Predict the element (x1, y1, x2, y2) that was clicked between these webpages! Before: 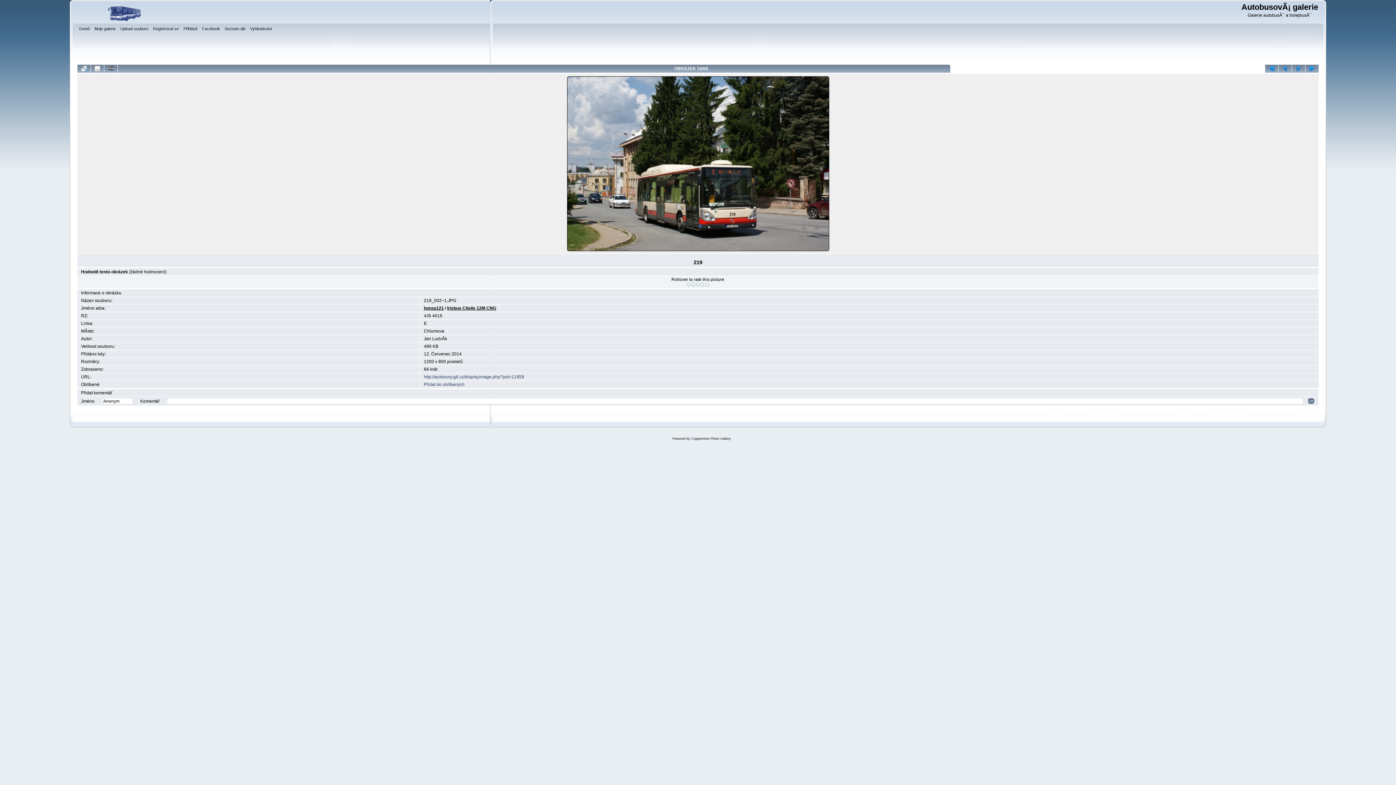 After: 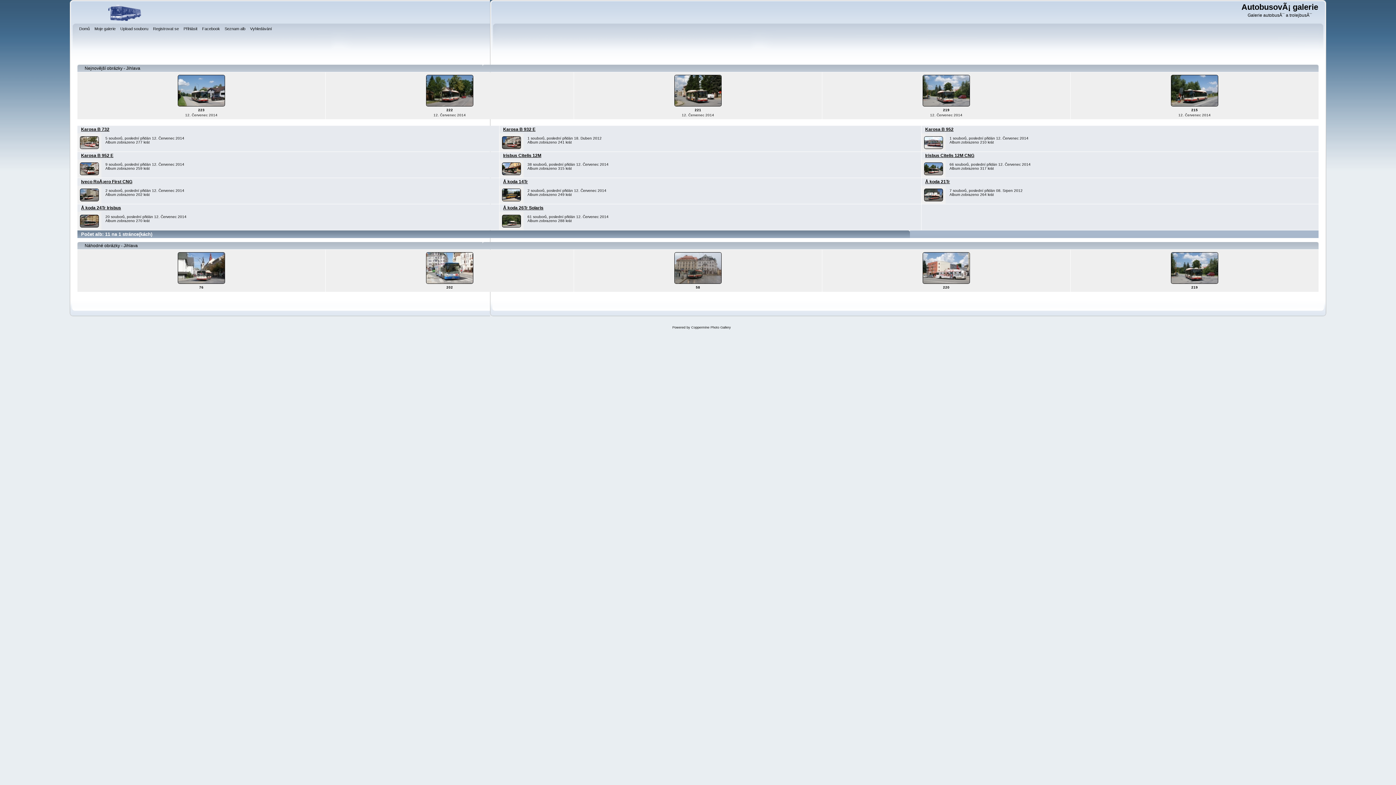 Action: label: Seznam alb bbox: (224, 25, 247, 33)